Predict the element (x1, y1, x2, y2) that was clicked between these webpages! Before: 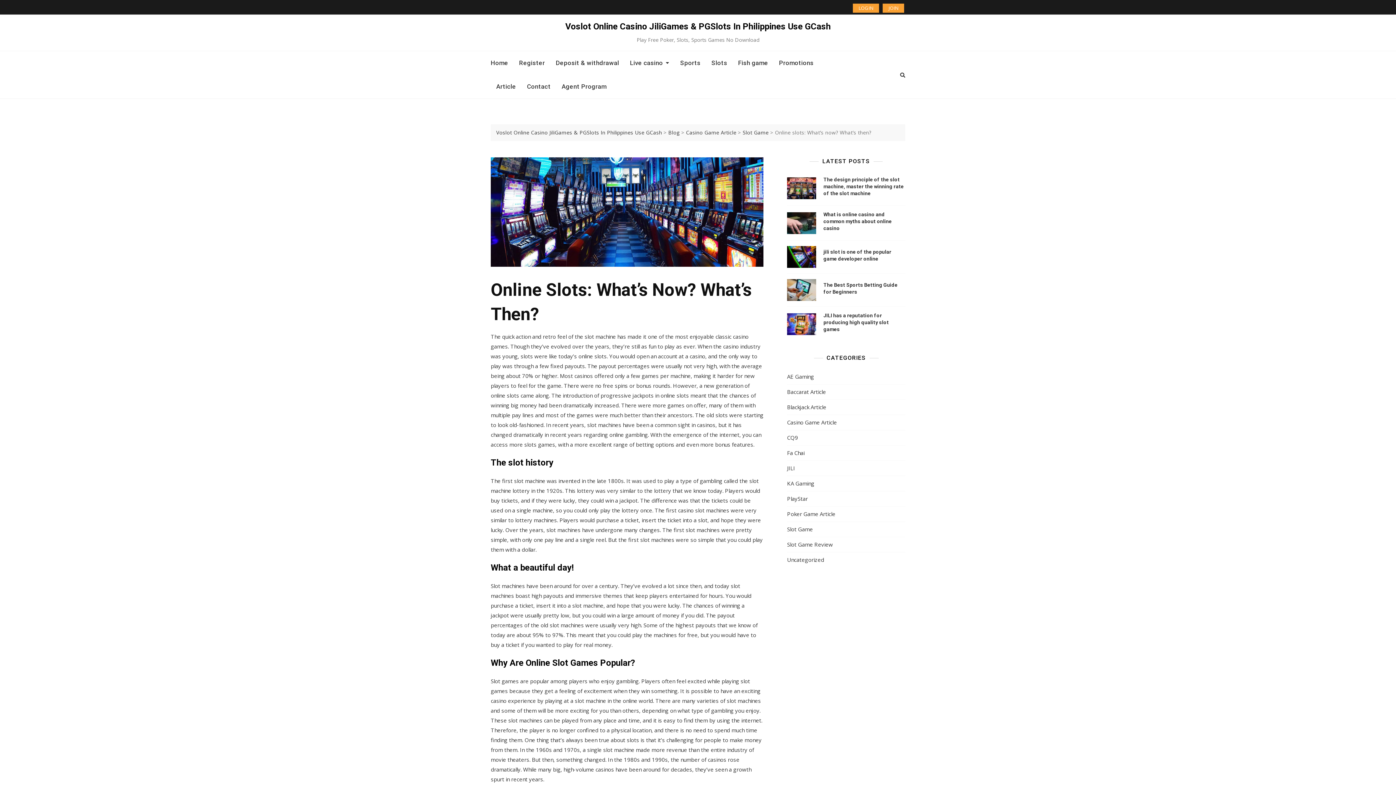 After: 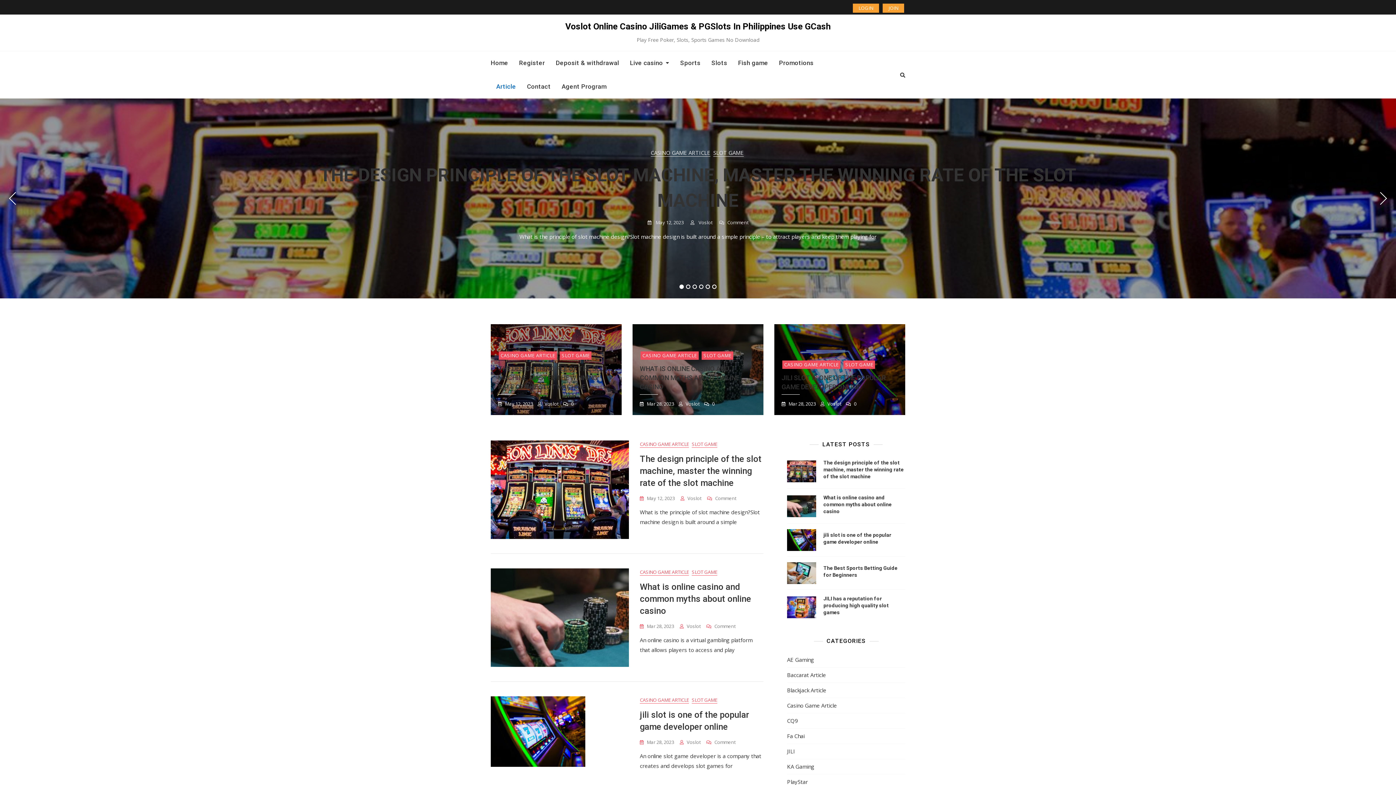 Action: label: Article bbox: (490, 74, 521, 98)